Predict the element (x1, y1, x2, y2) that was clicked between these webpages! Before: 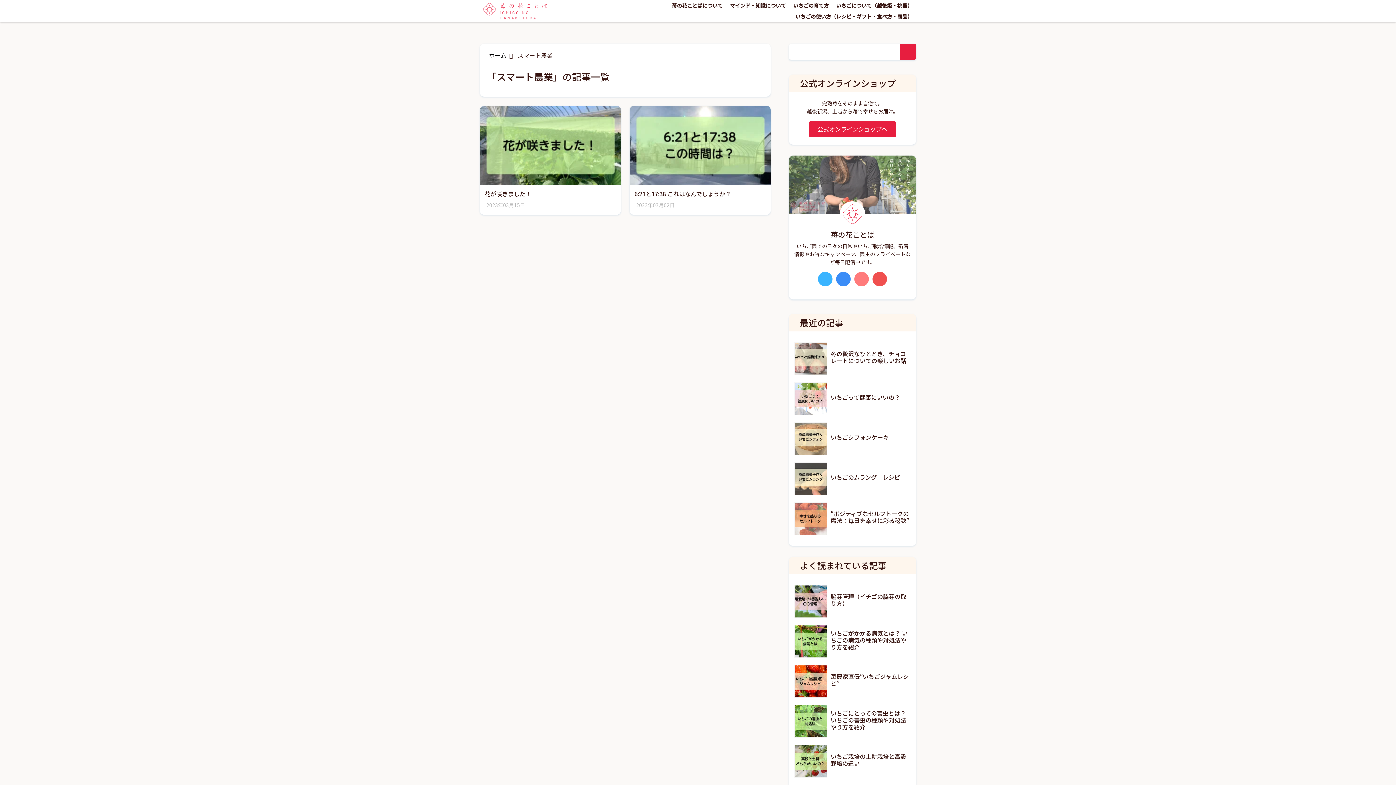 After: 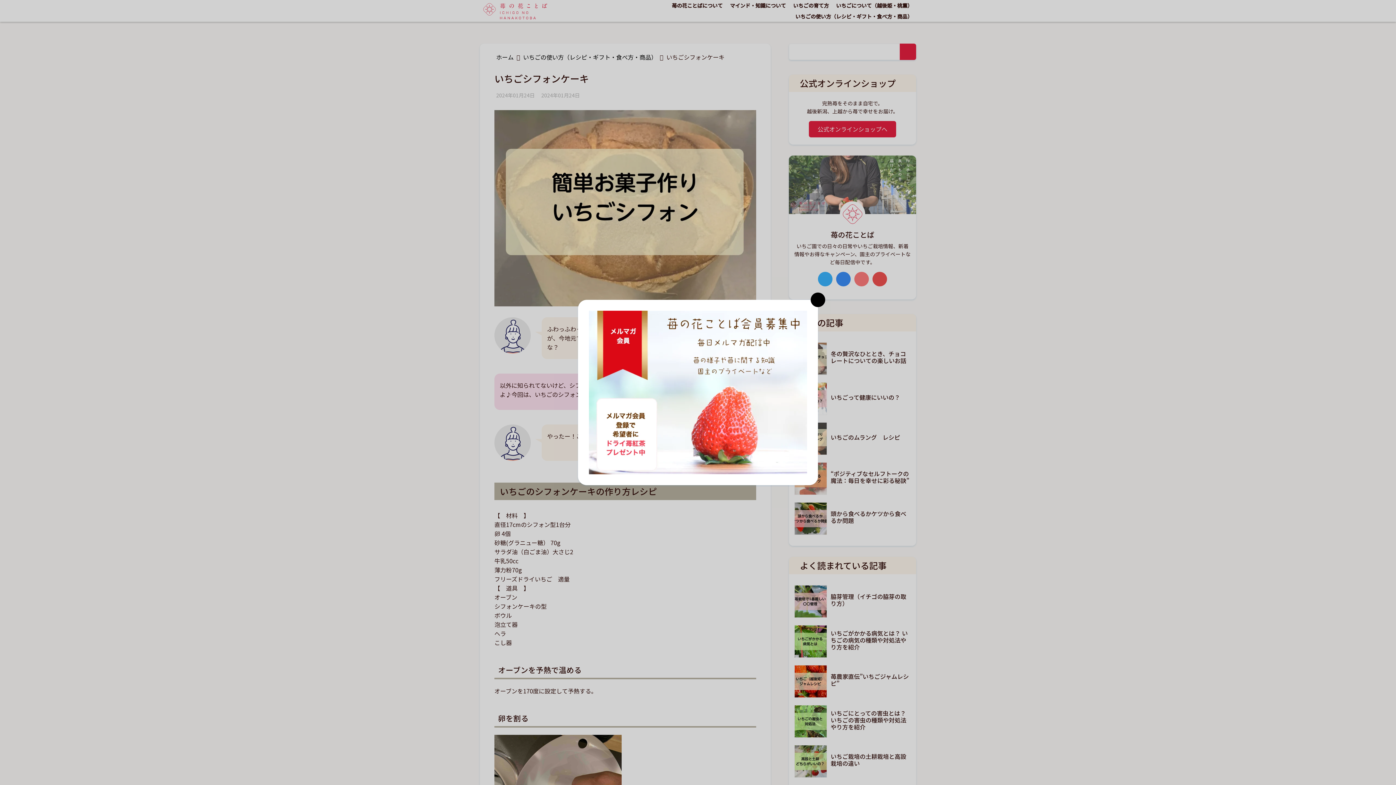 Action: bbox: (794, 419, 910, 459) label: いちごシフォンケーキ